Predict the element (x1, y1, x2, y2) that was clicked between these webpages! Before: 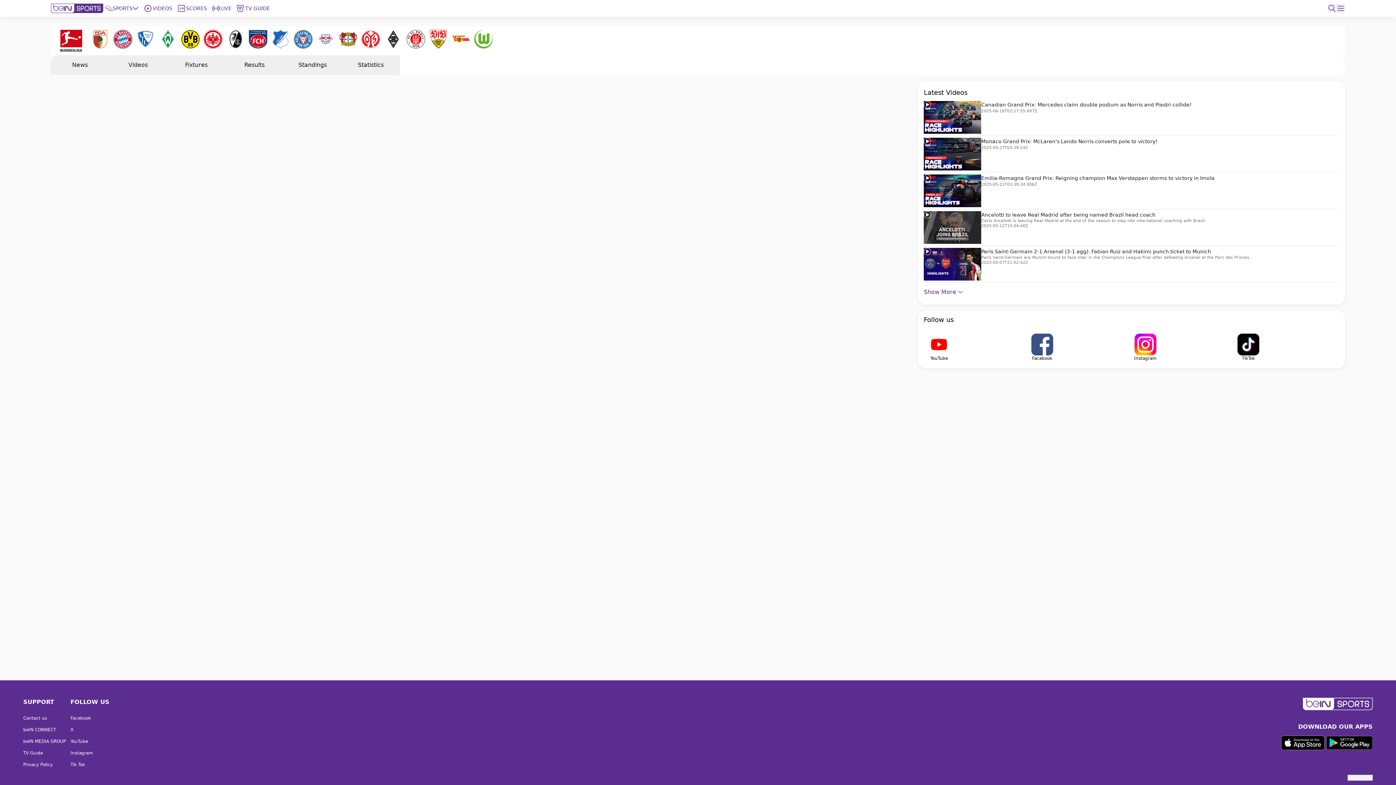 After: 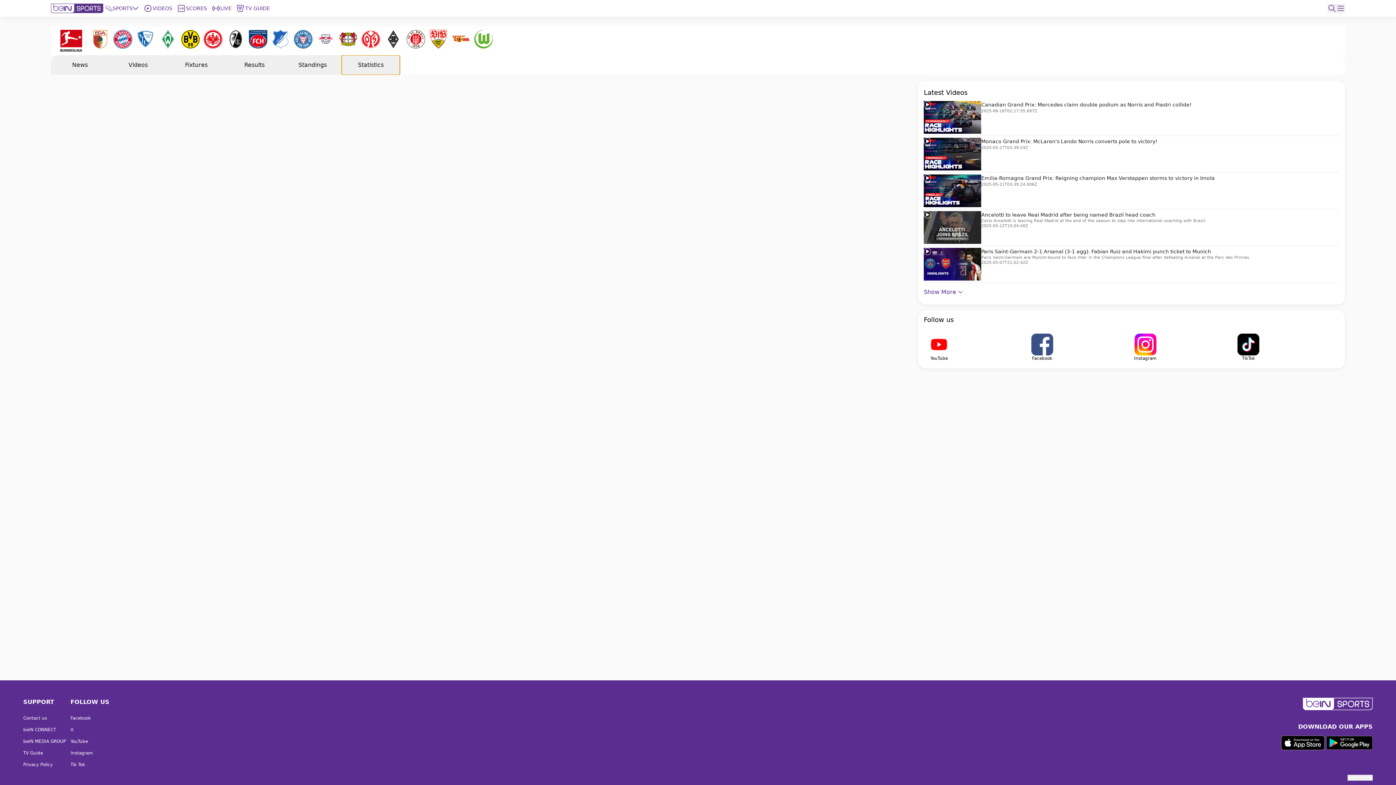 Action: bbox: (341, 55, 400, 74) label: Statistics